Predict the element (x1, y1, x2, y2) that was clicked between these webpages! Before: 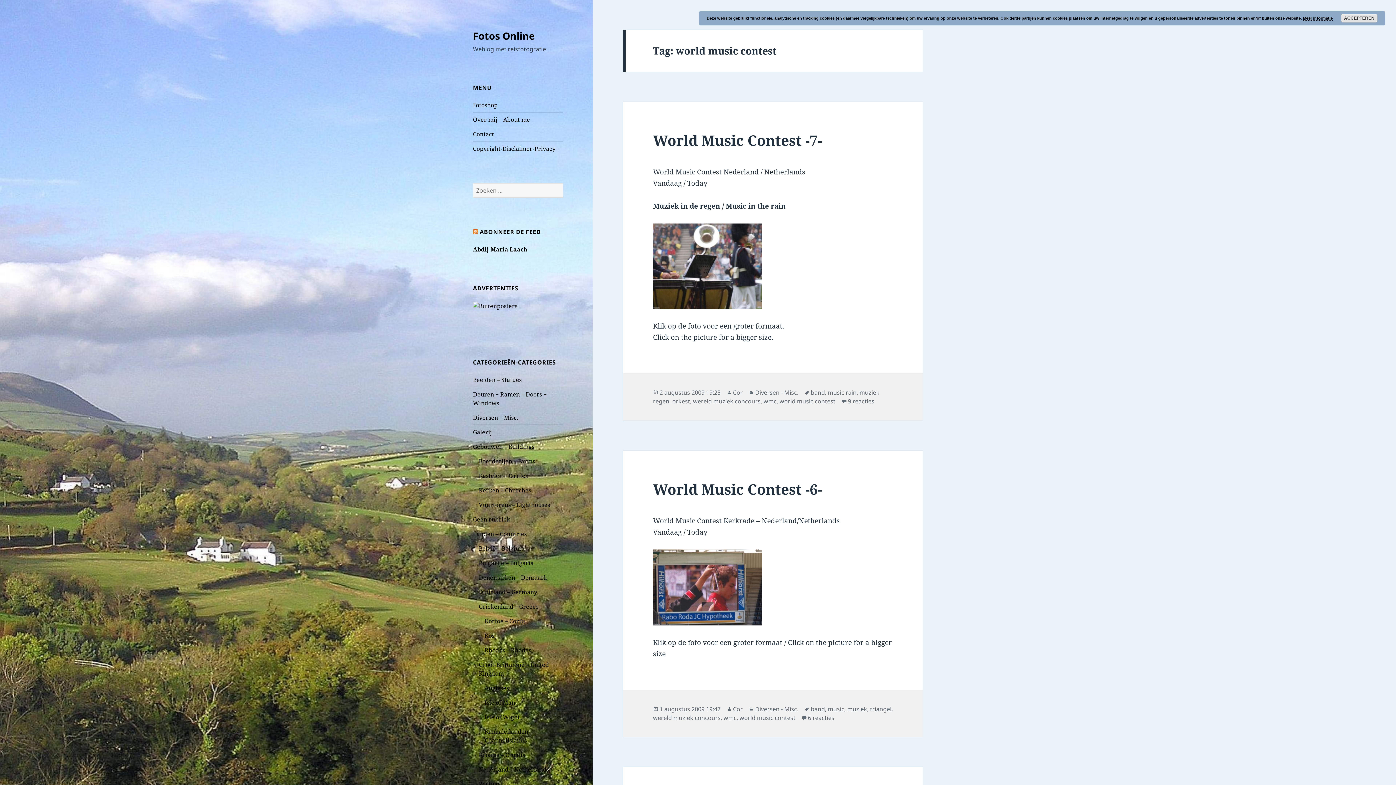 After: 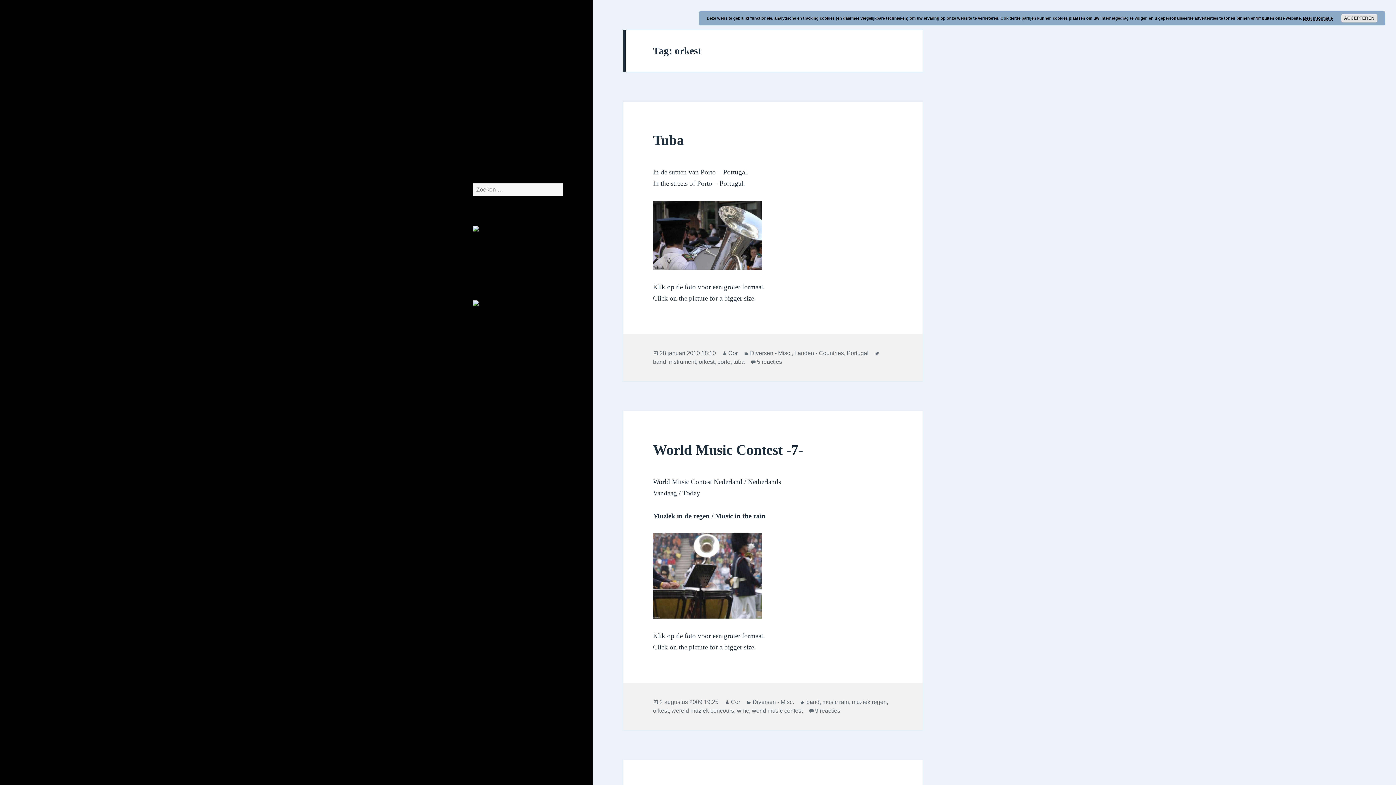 Action: label: orkest bbox: (672, 397, 690, 405)